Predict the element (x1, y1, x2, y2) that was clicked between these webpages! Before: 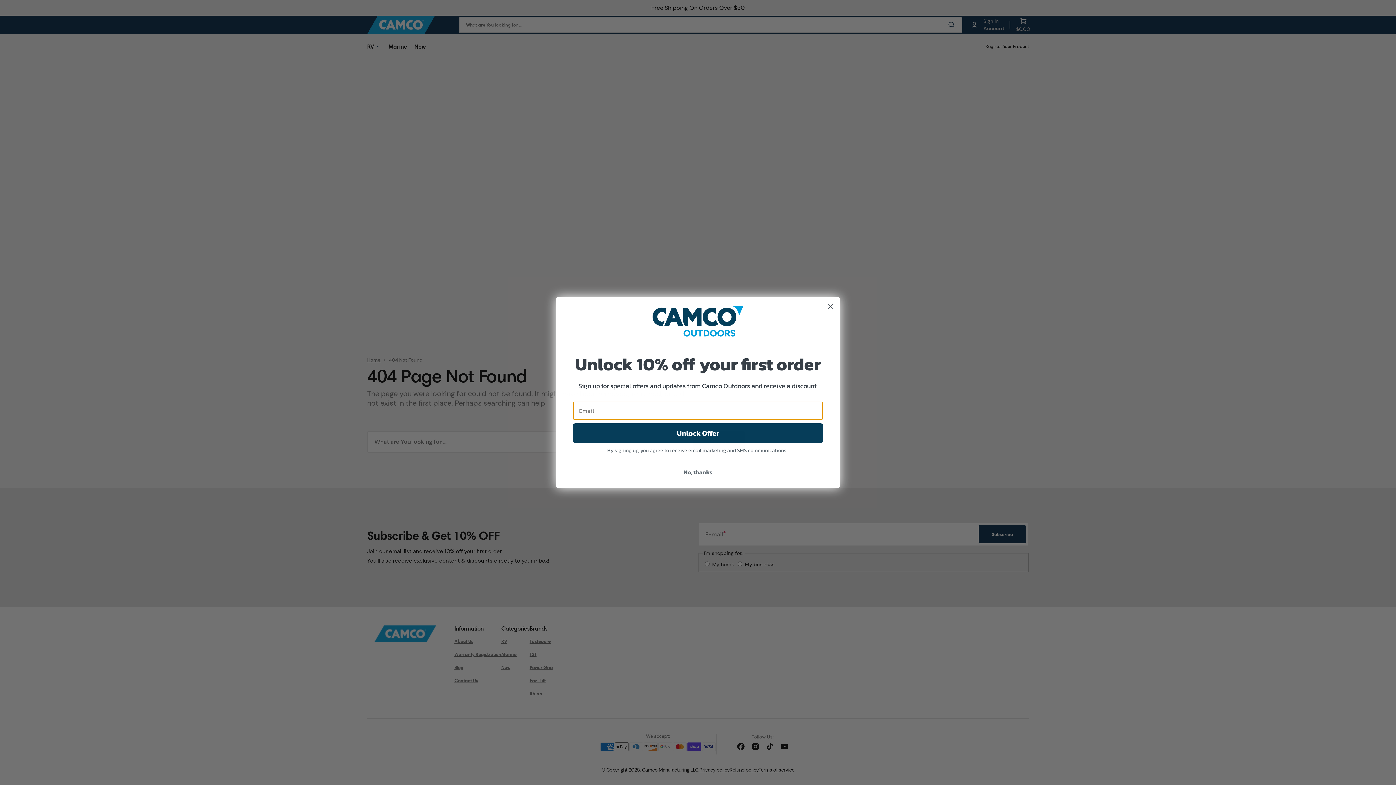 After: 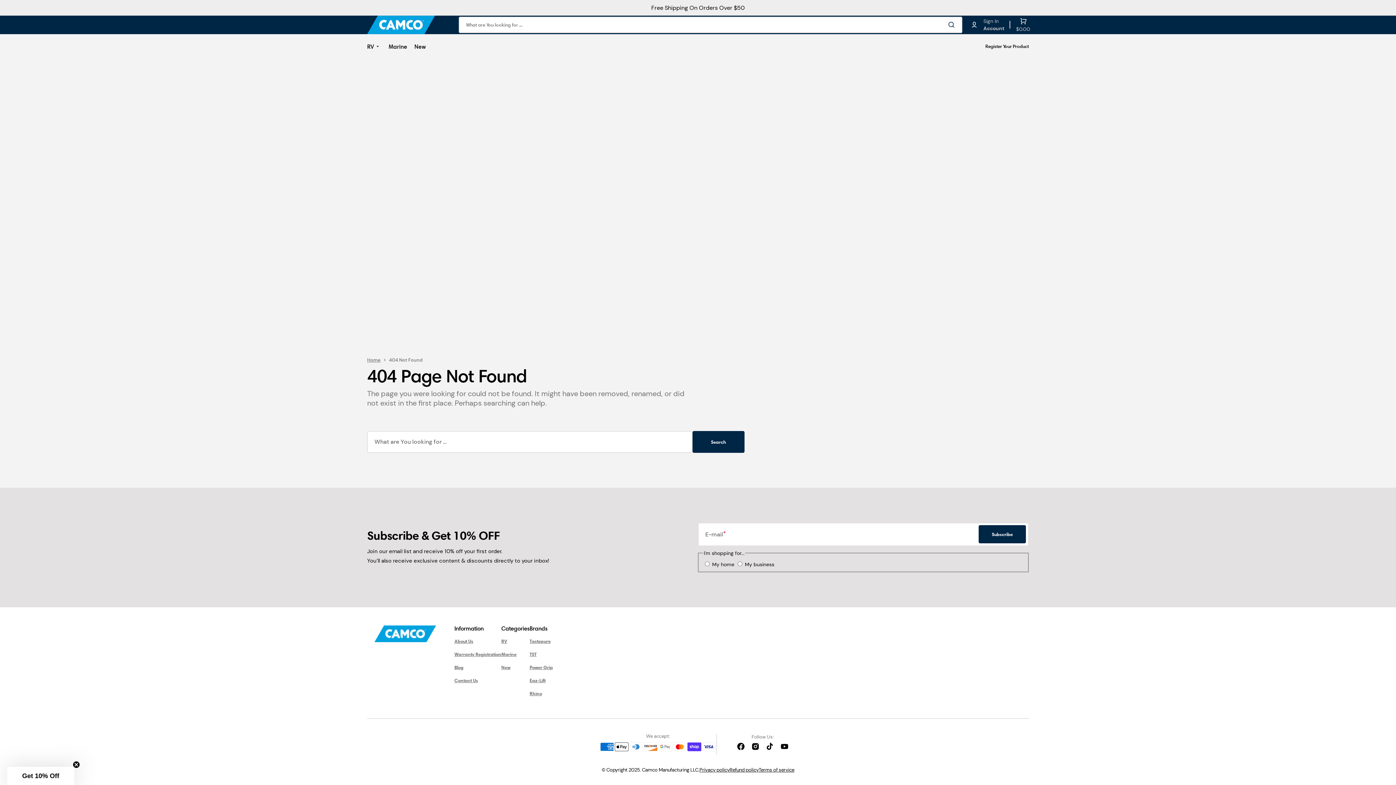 Action: bbox: (824, 299, 837, 312) label: Close dialog